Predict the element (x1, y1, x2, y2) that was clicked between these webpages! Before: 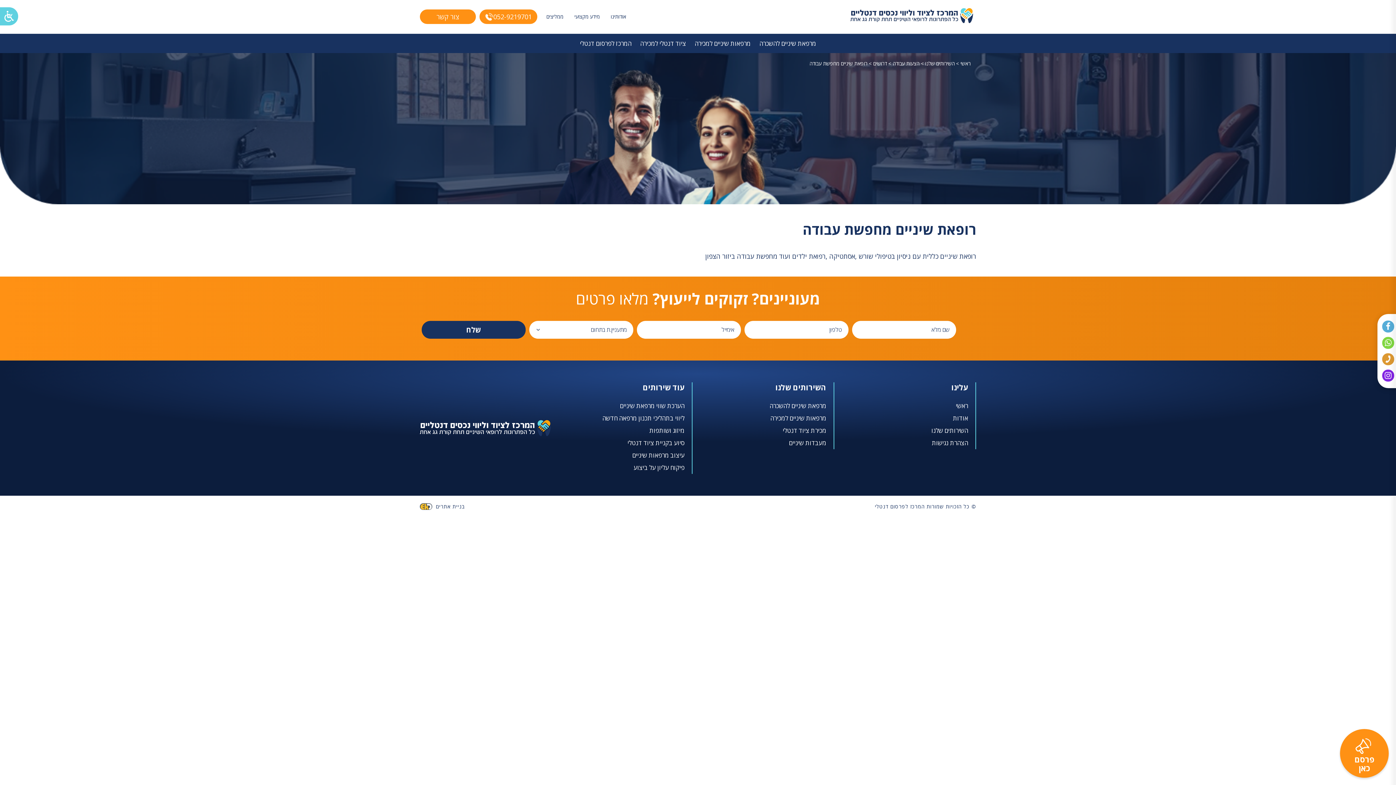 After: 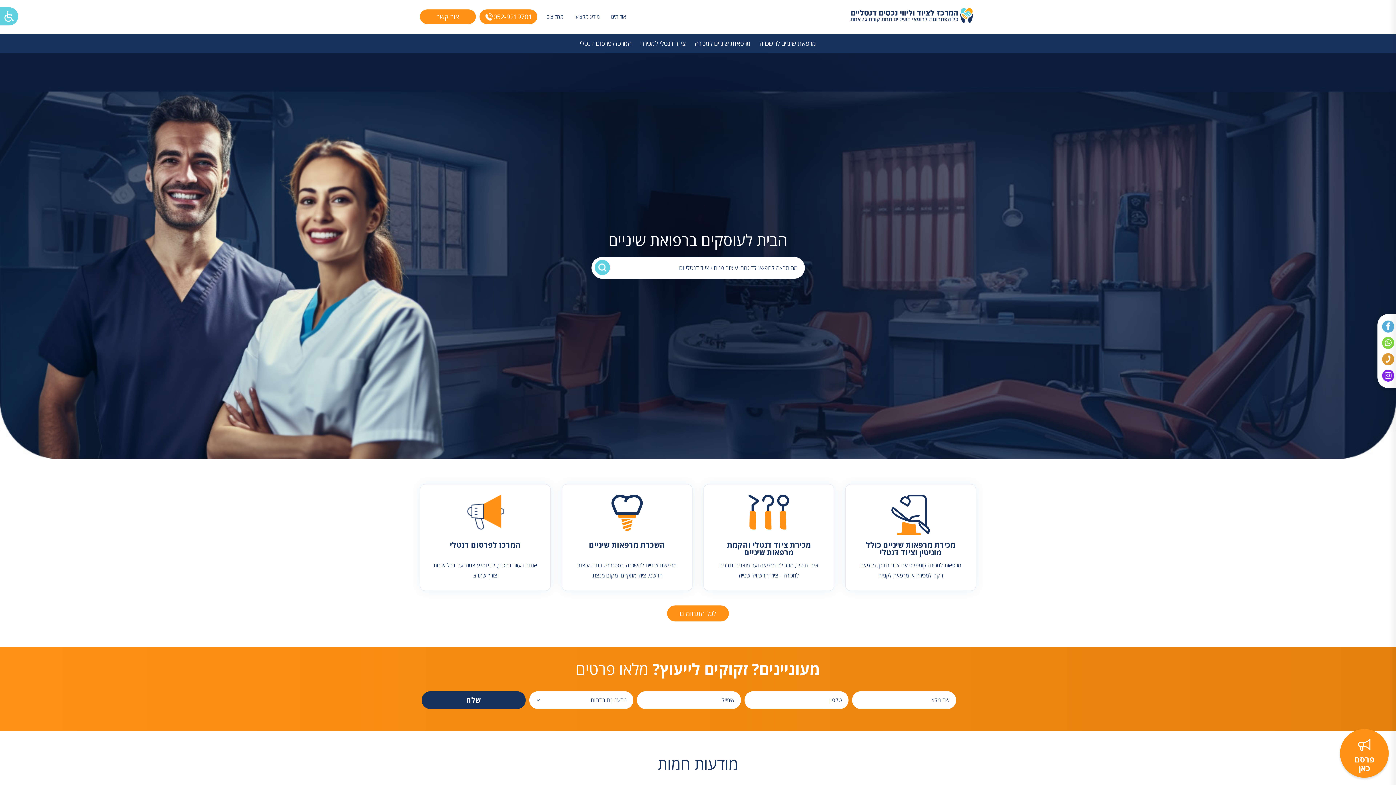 Action: bbox: (960, 59, 970, 66) label: ראשי